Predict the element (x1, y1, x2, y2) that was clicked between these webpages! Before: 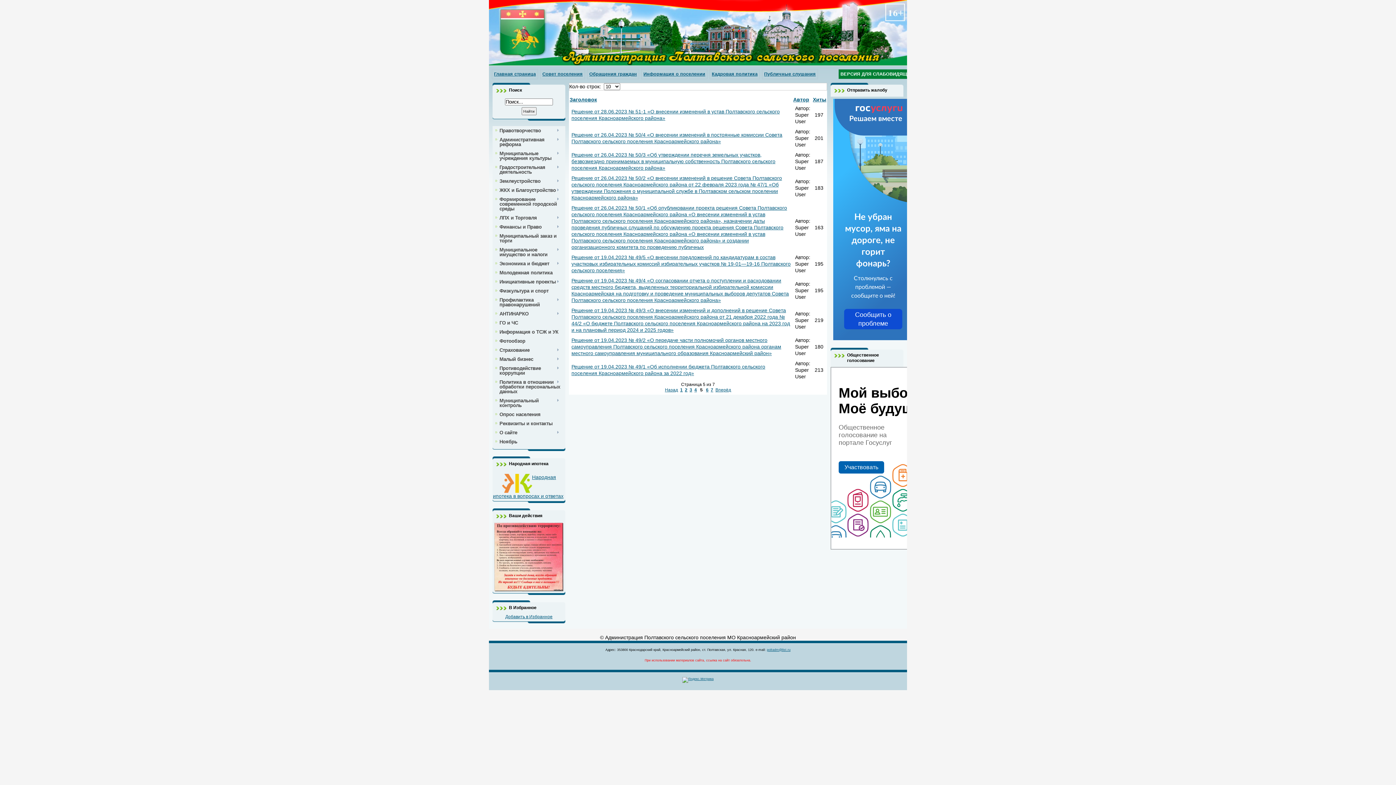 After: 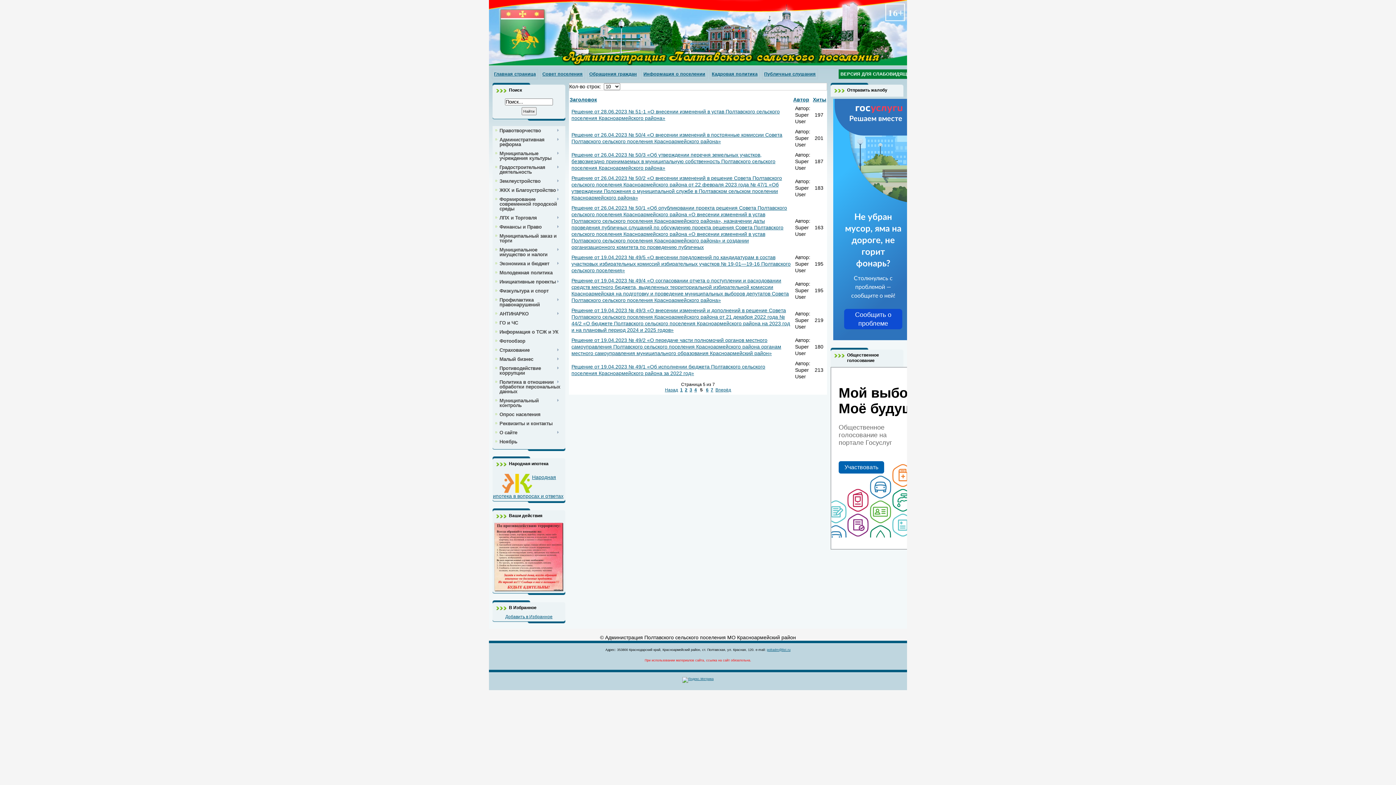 Action: bbox: (505, 614, 552, 619) label: Добавить в Избранное